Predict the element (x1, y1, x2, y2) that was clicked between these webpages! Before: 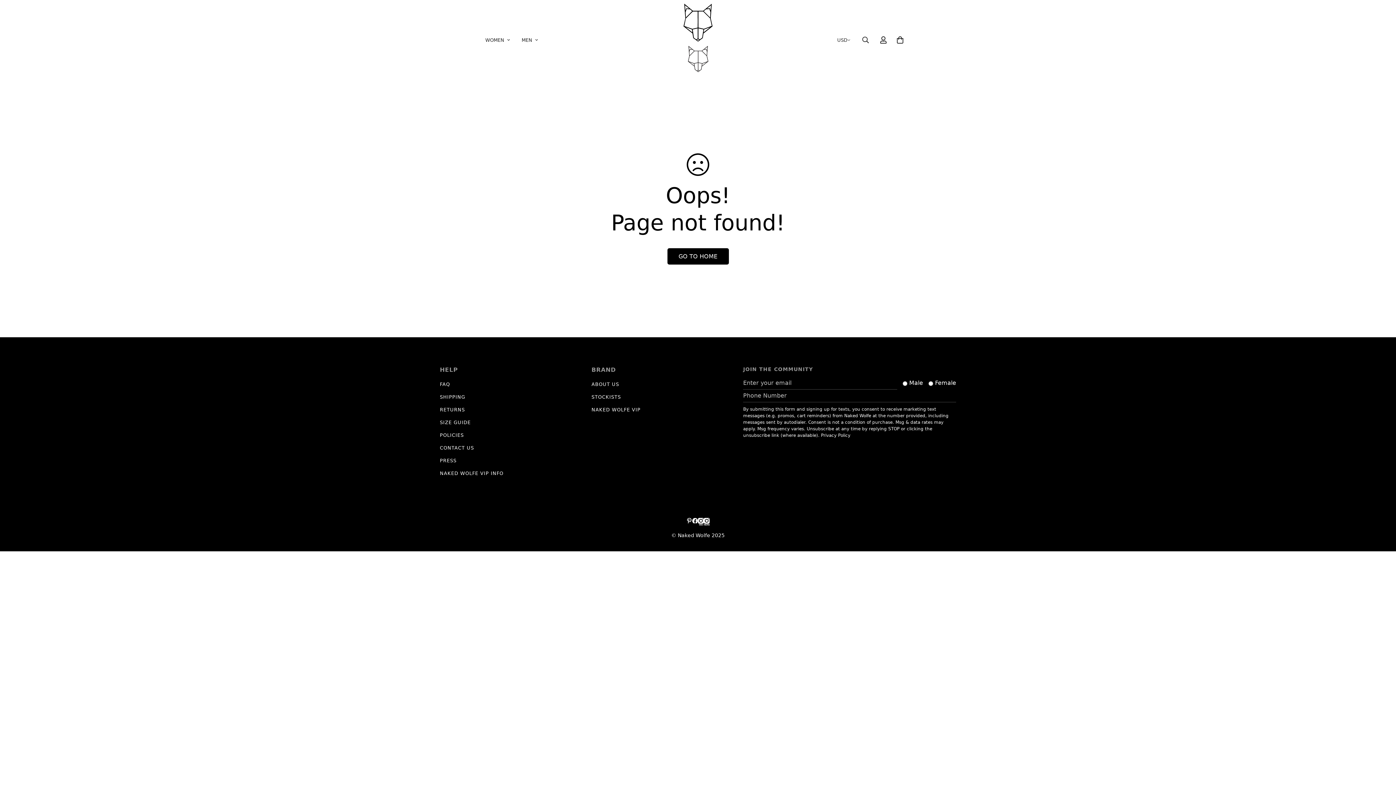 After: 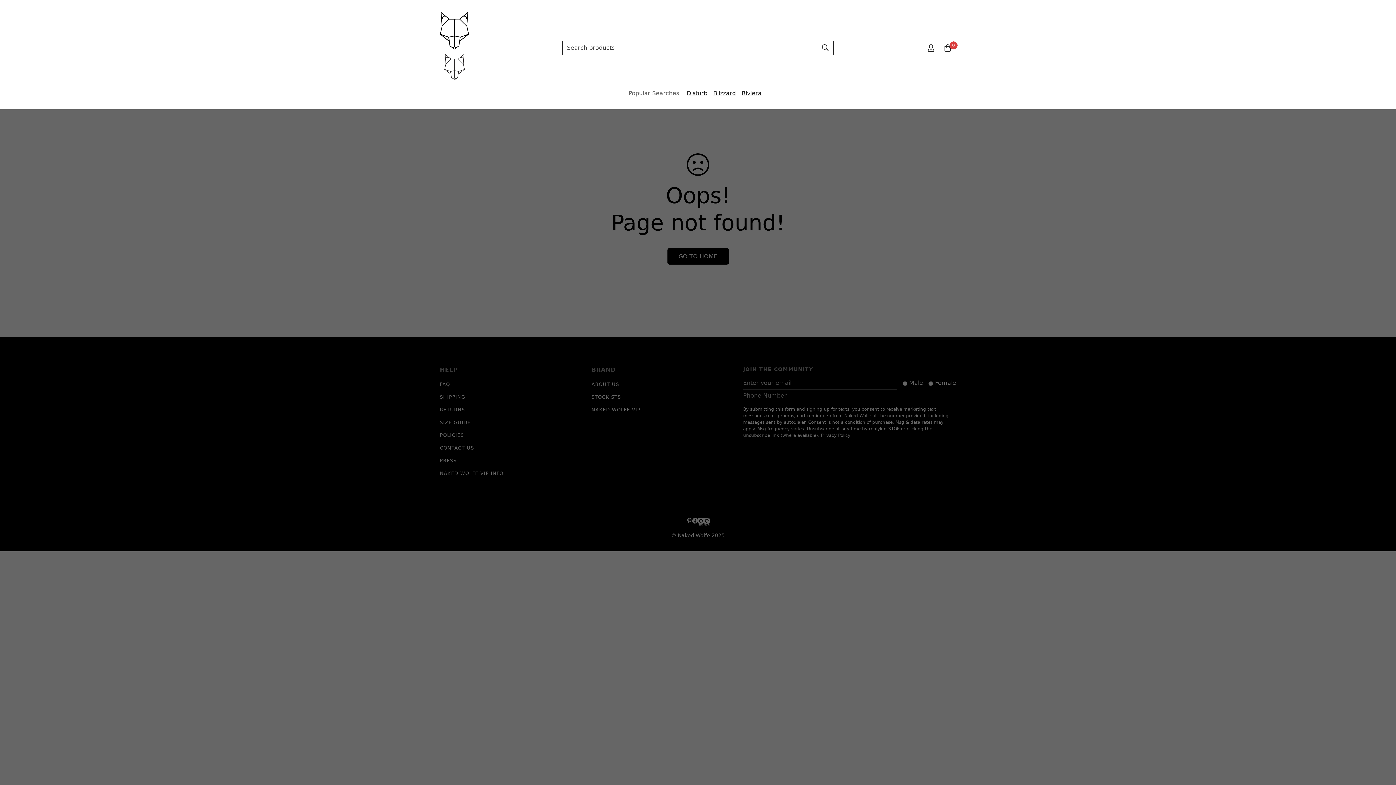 Action: bbox: (856, 32, 875, 48) label: Search